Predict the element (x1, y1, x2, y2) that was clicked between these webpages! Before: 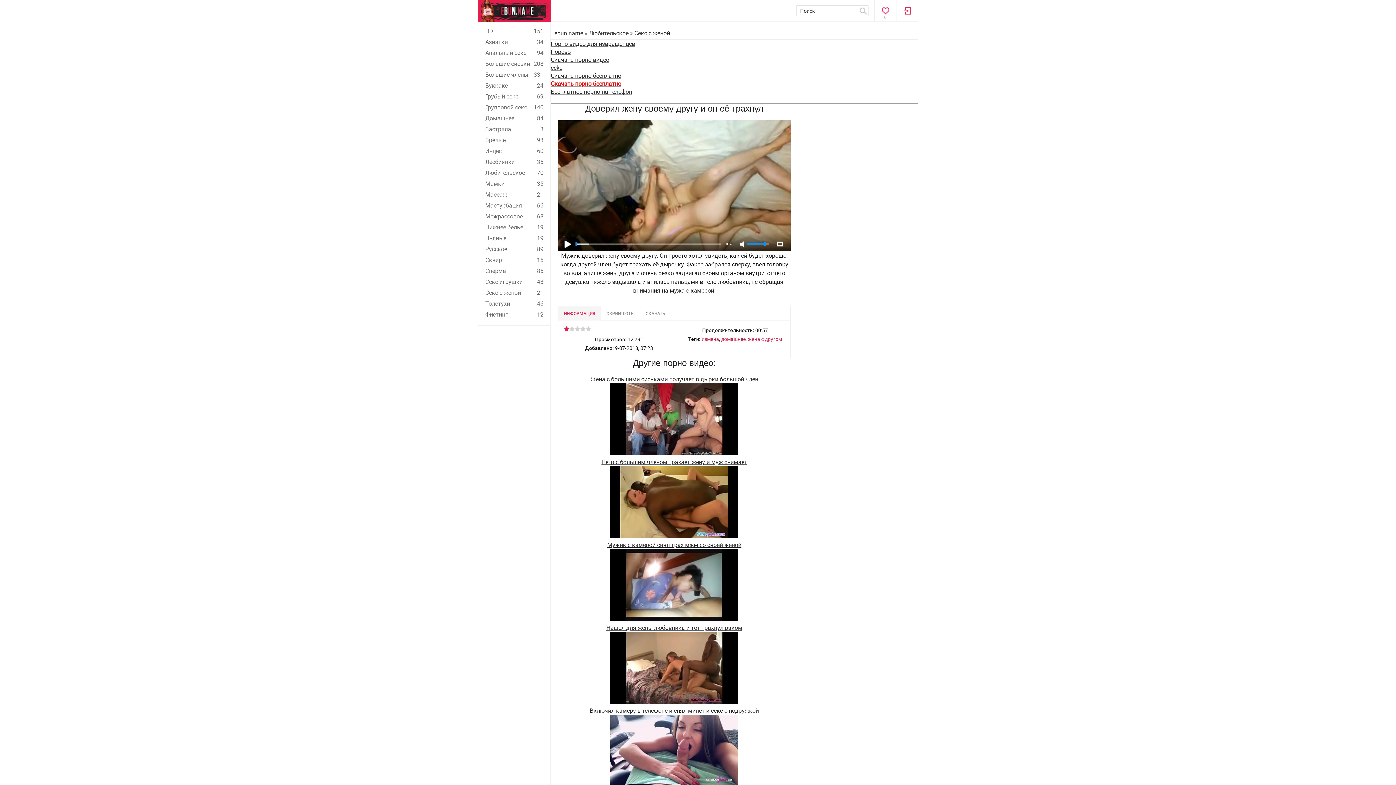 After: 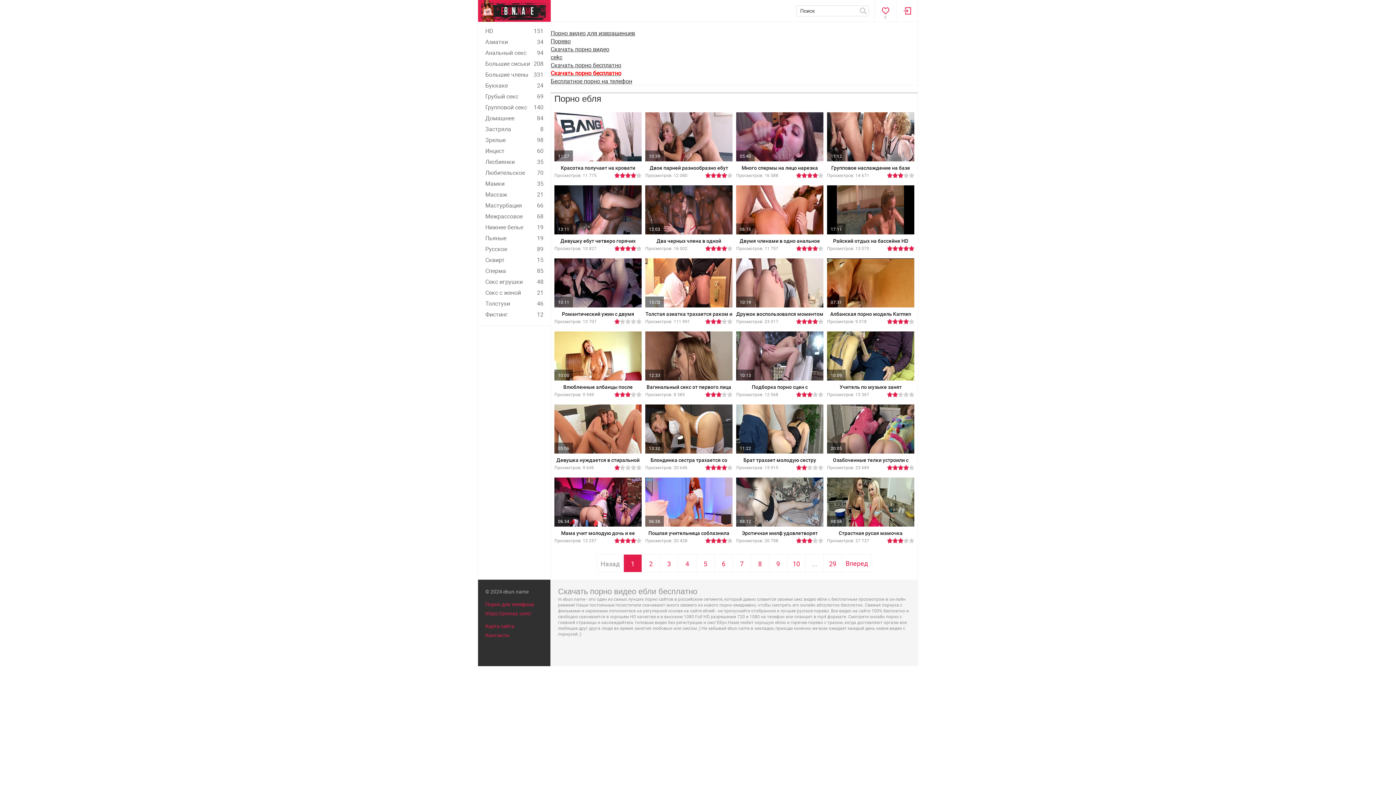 Action: bbox: (478, 15, 550, 23)